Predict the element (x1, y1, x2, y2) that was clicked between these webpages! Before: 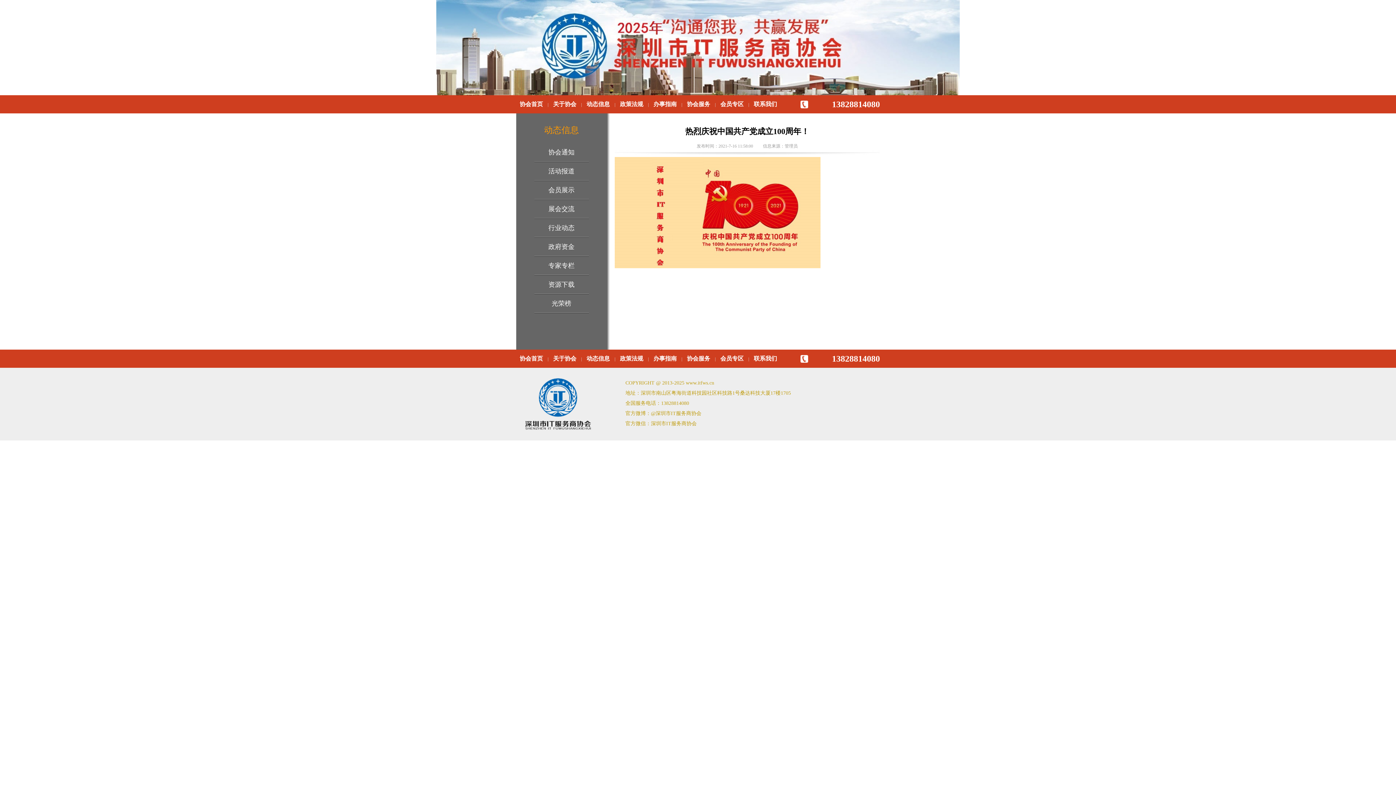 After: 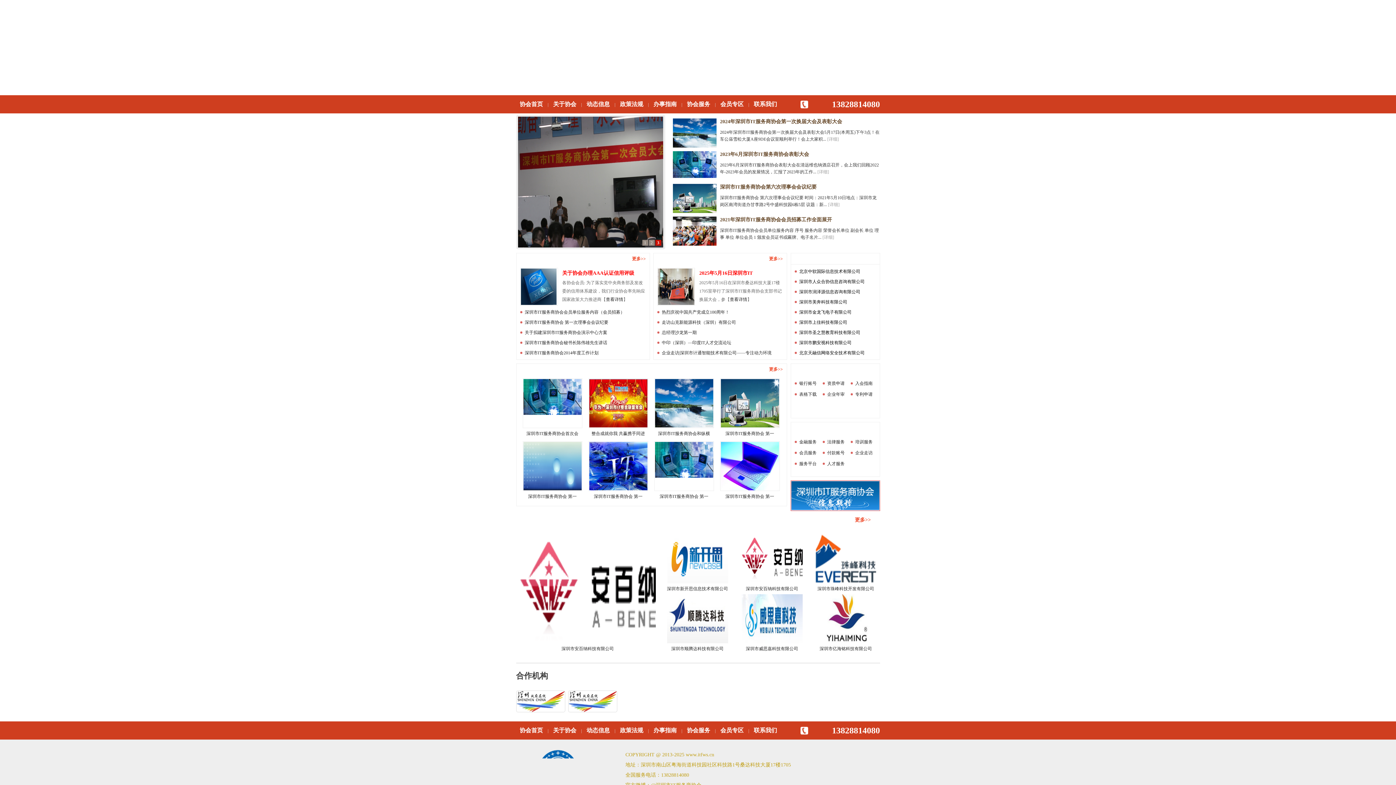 Action: bbox: (516, 101, 546, 107) label: 协会首页